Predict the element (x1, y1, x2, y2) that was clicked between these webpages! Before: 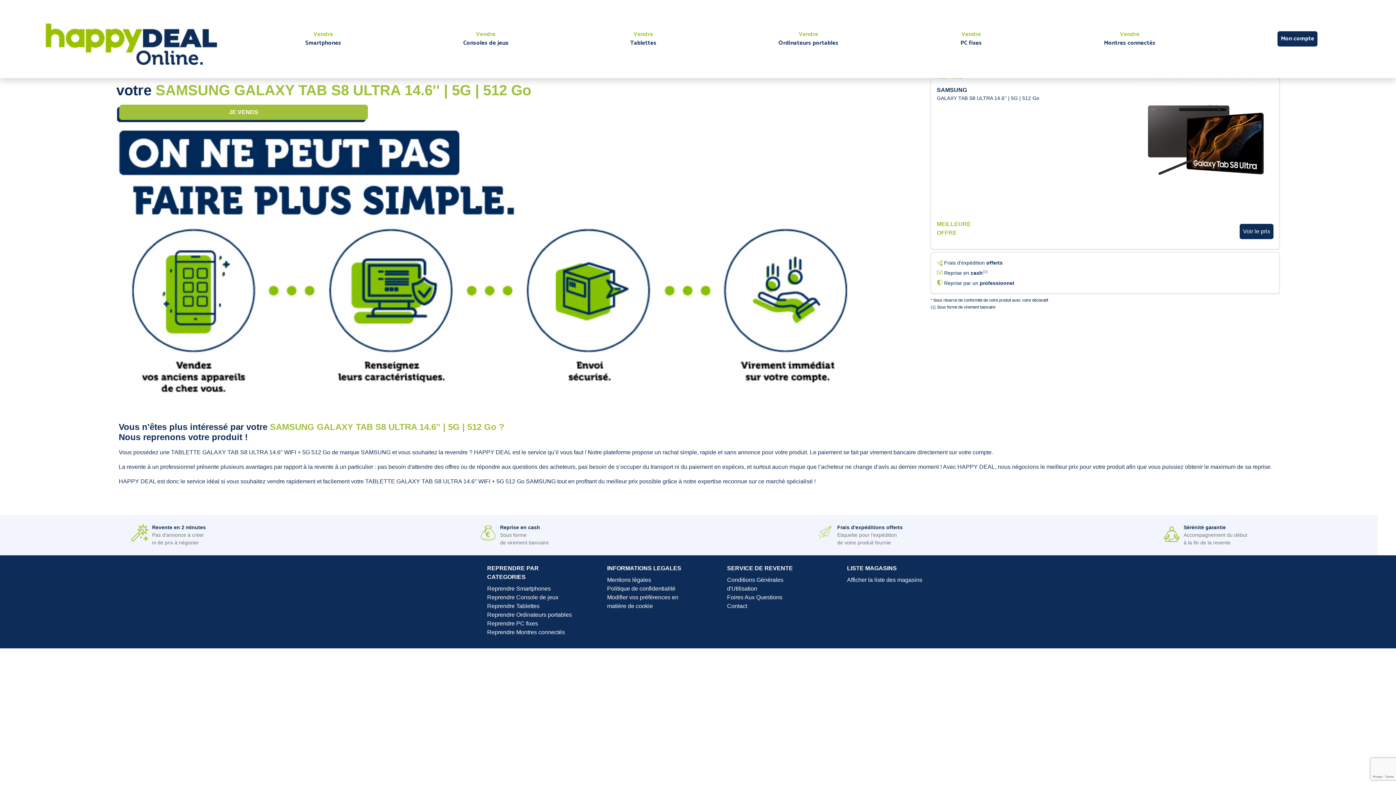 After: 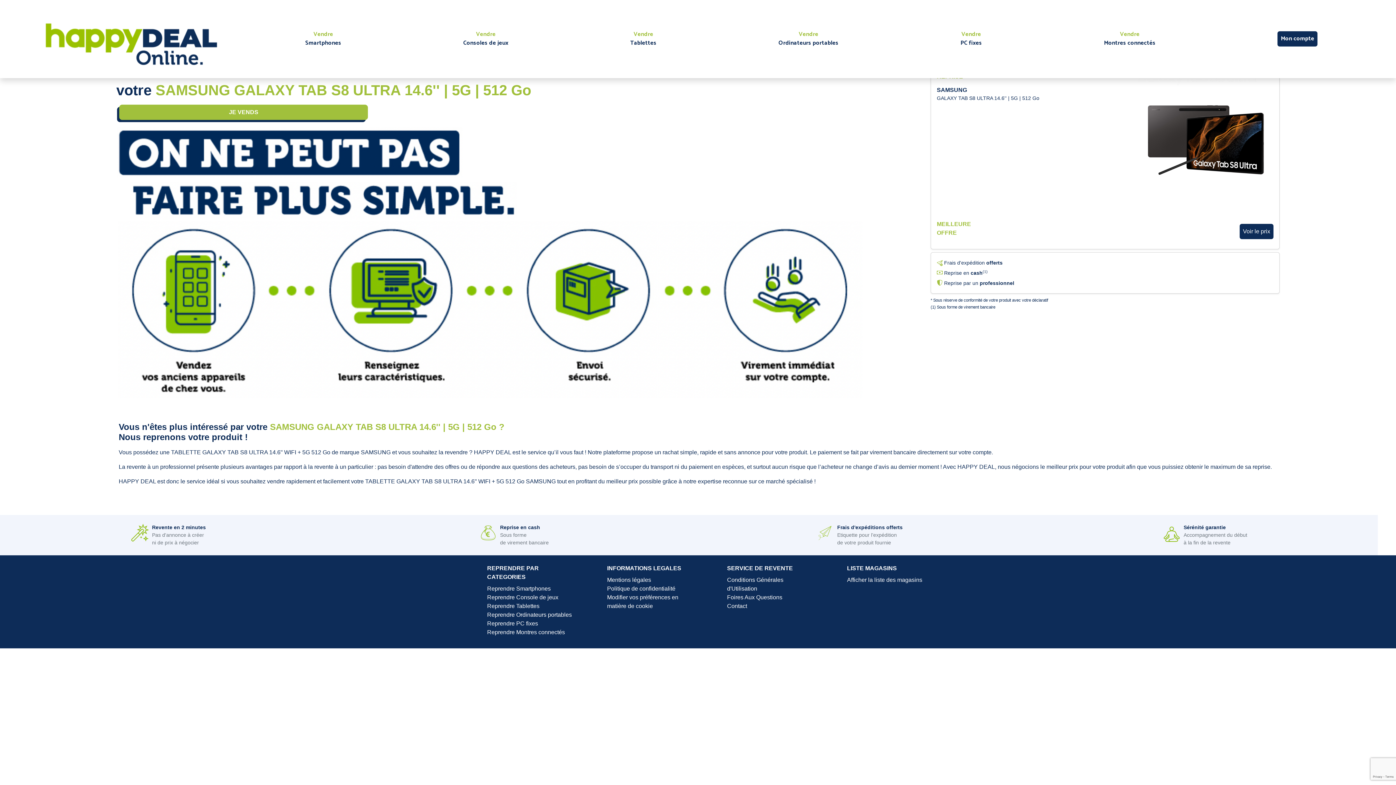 Action: bbox: (727, 603, 747, 609) label: Contact